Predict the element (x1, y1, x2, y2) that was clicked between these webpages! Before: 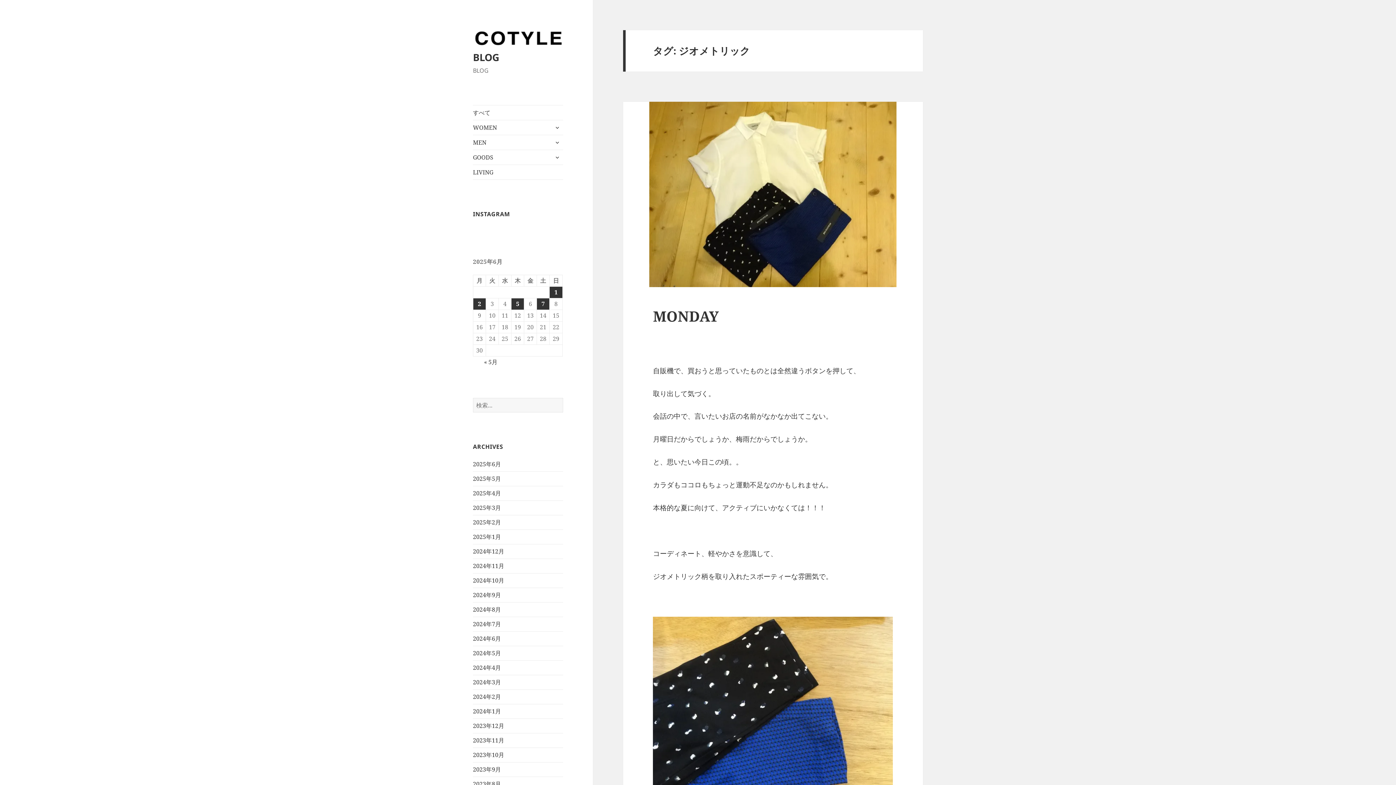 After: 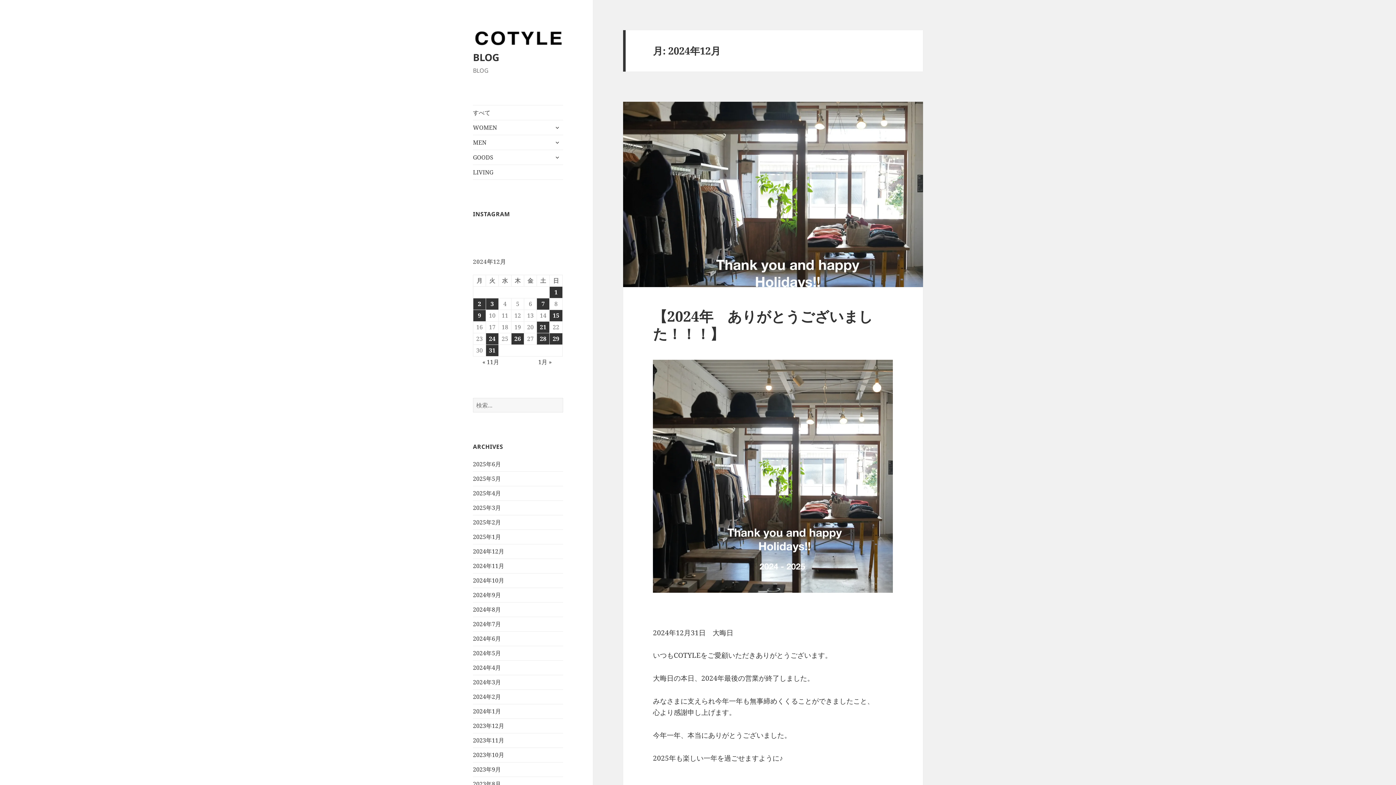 Action: bbox: (473, 547, 504, 555) label: 2024年12月